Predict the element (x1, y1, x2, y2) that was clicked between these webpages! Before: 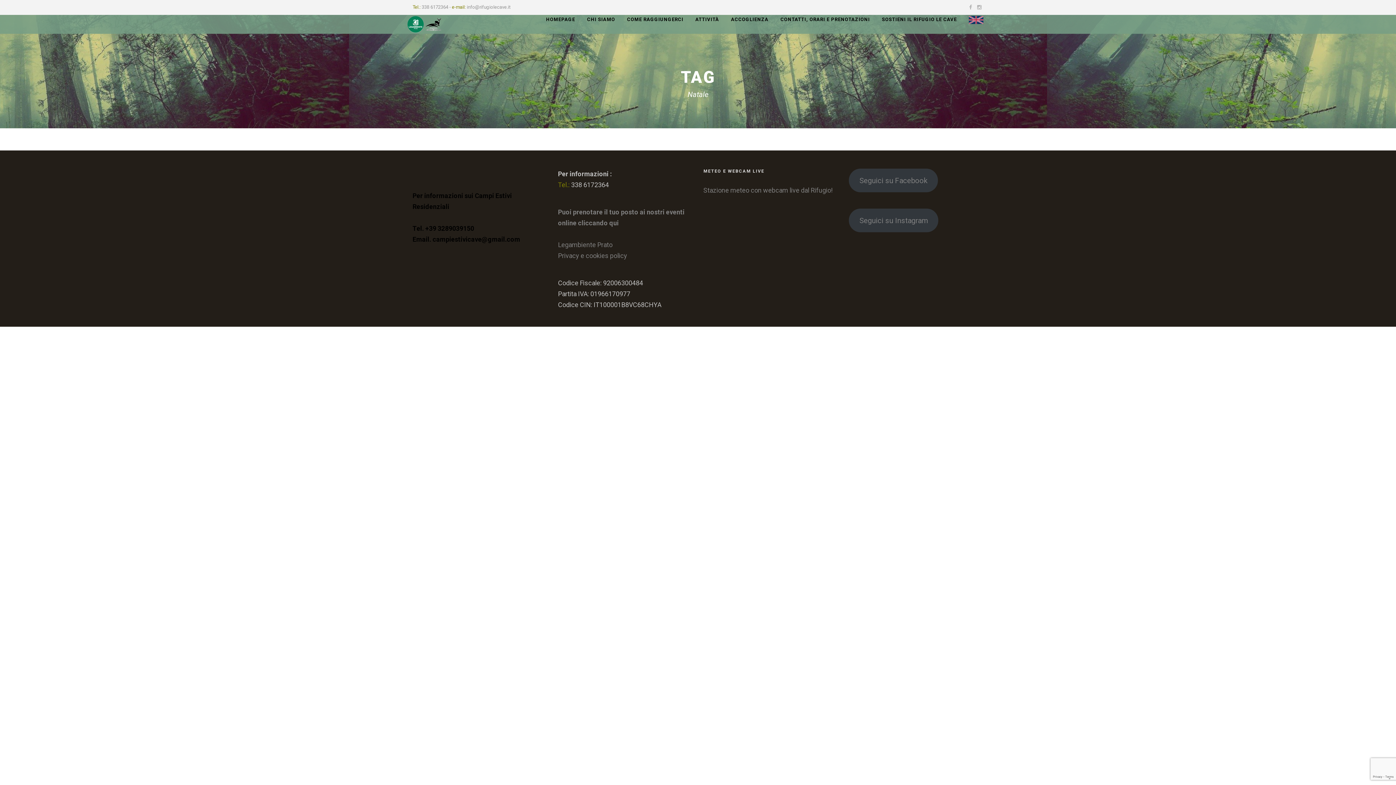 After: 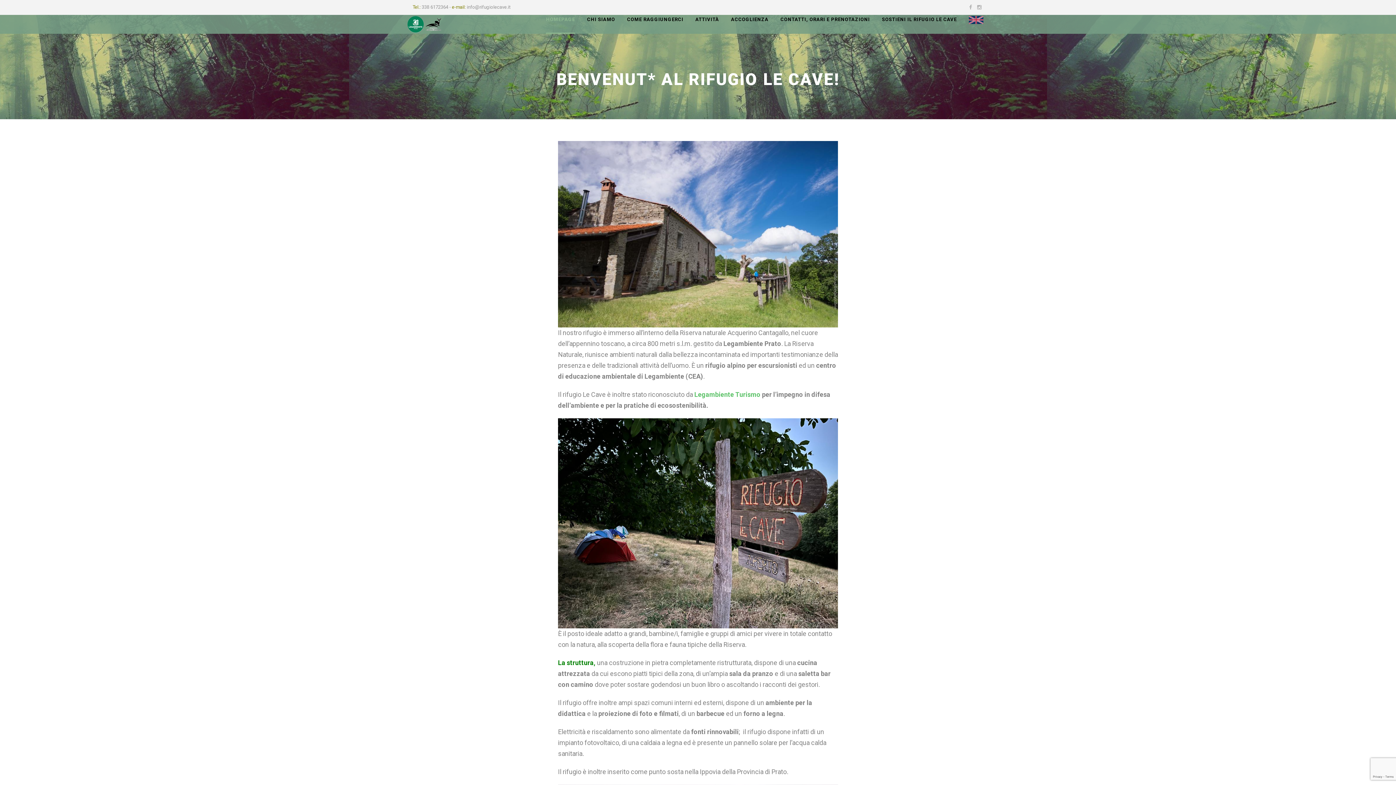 Action: label: HOMEPAGE bbox: (546, 15, 587, 24)